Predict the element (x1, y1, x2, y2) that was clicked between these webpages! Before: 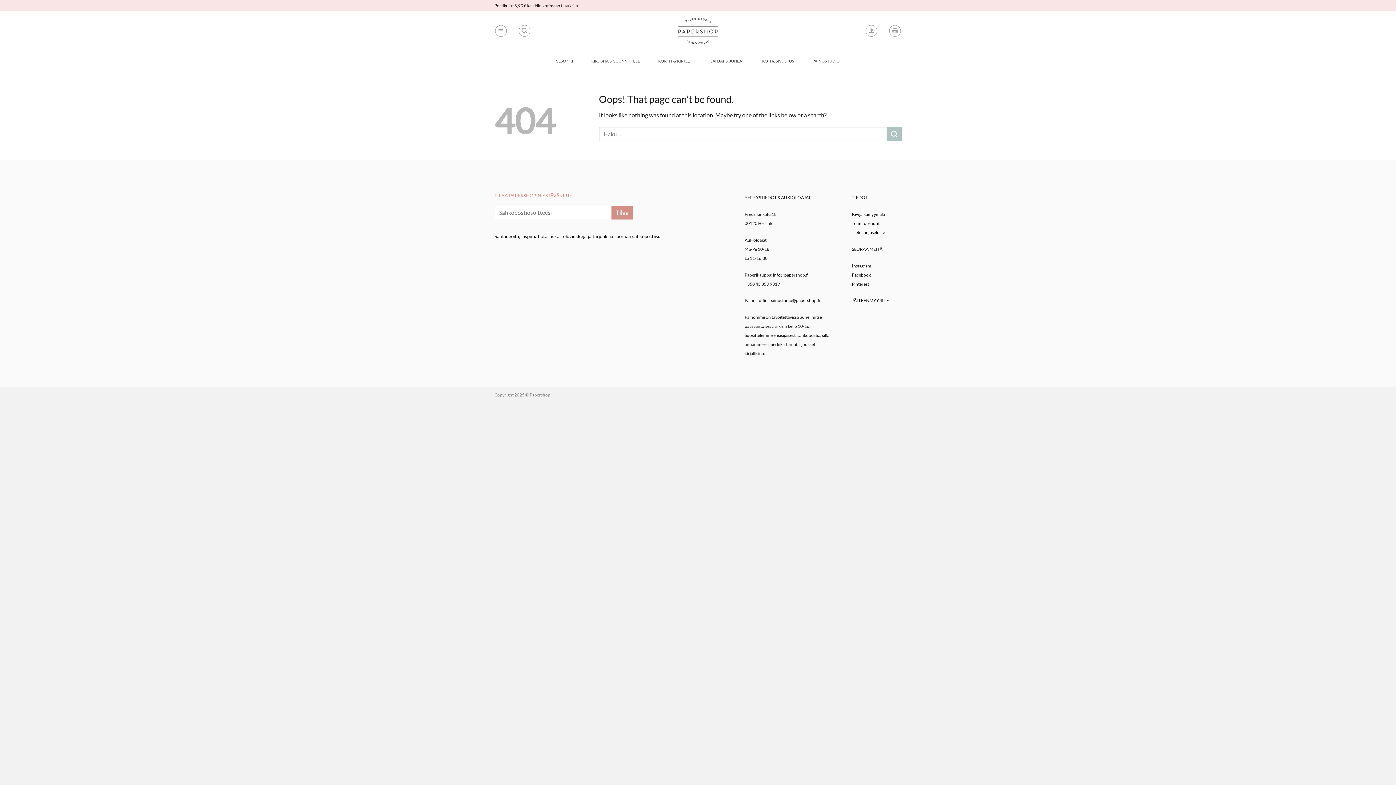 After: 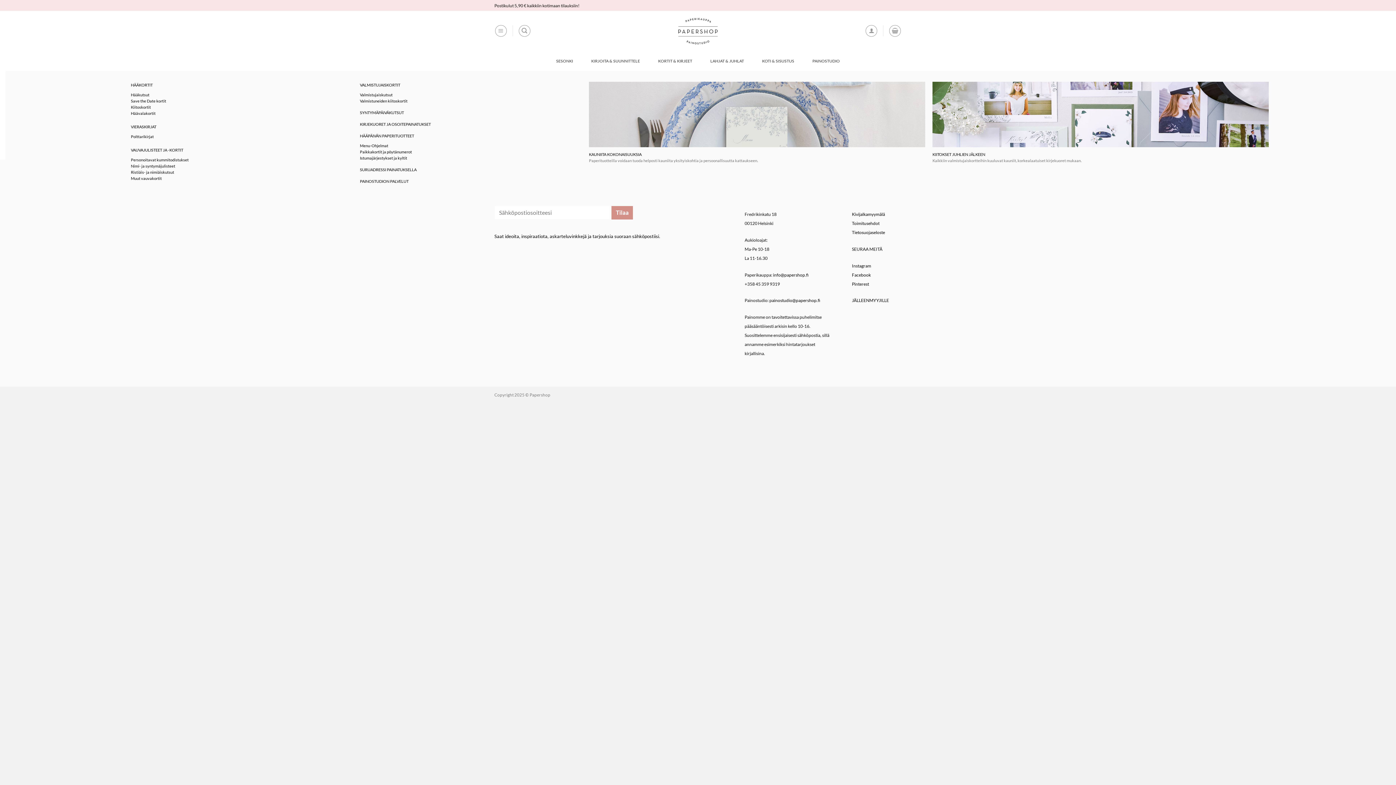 Action: label: PAINOSTUDIO bbox: (812, 53, 840, 68)